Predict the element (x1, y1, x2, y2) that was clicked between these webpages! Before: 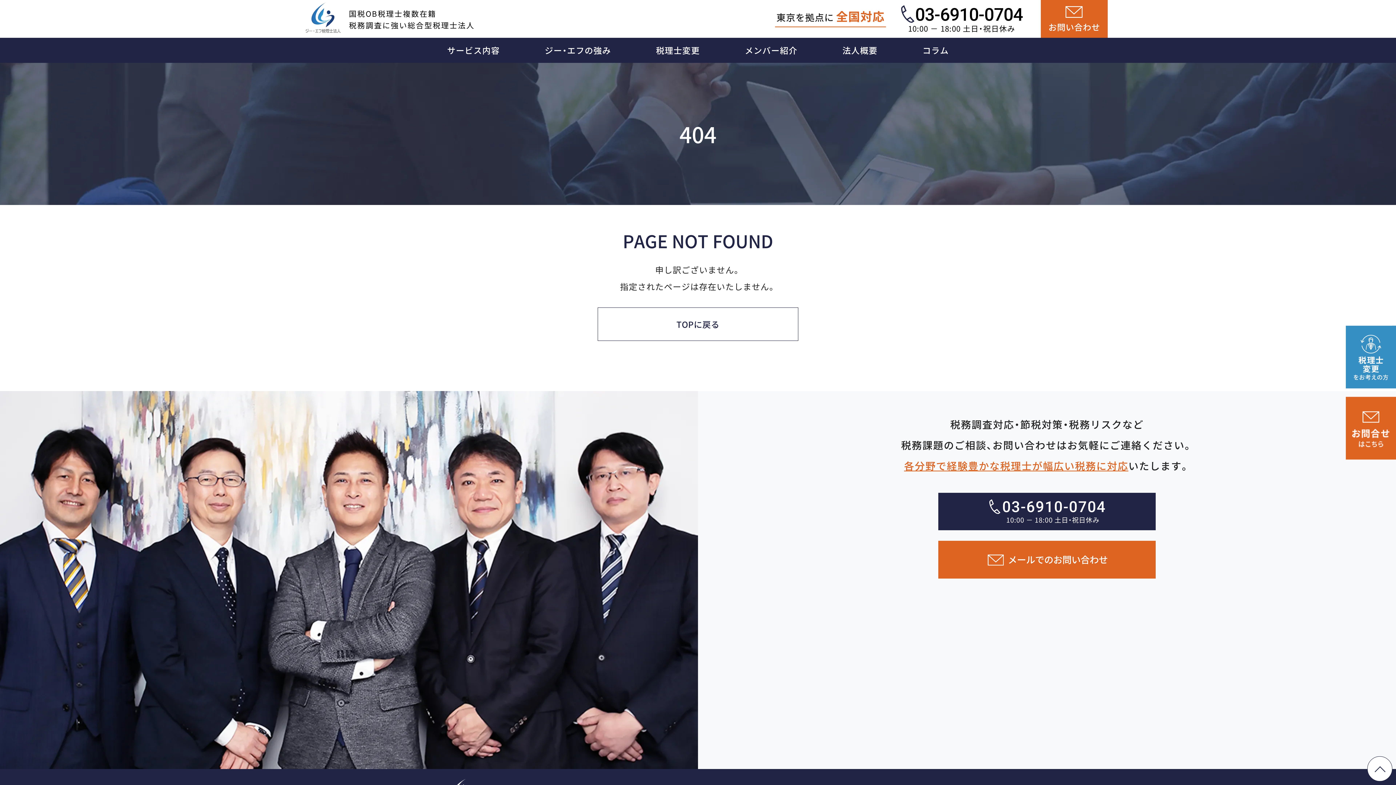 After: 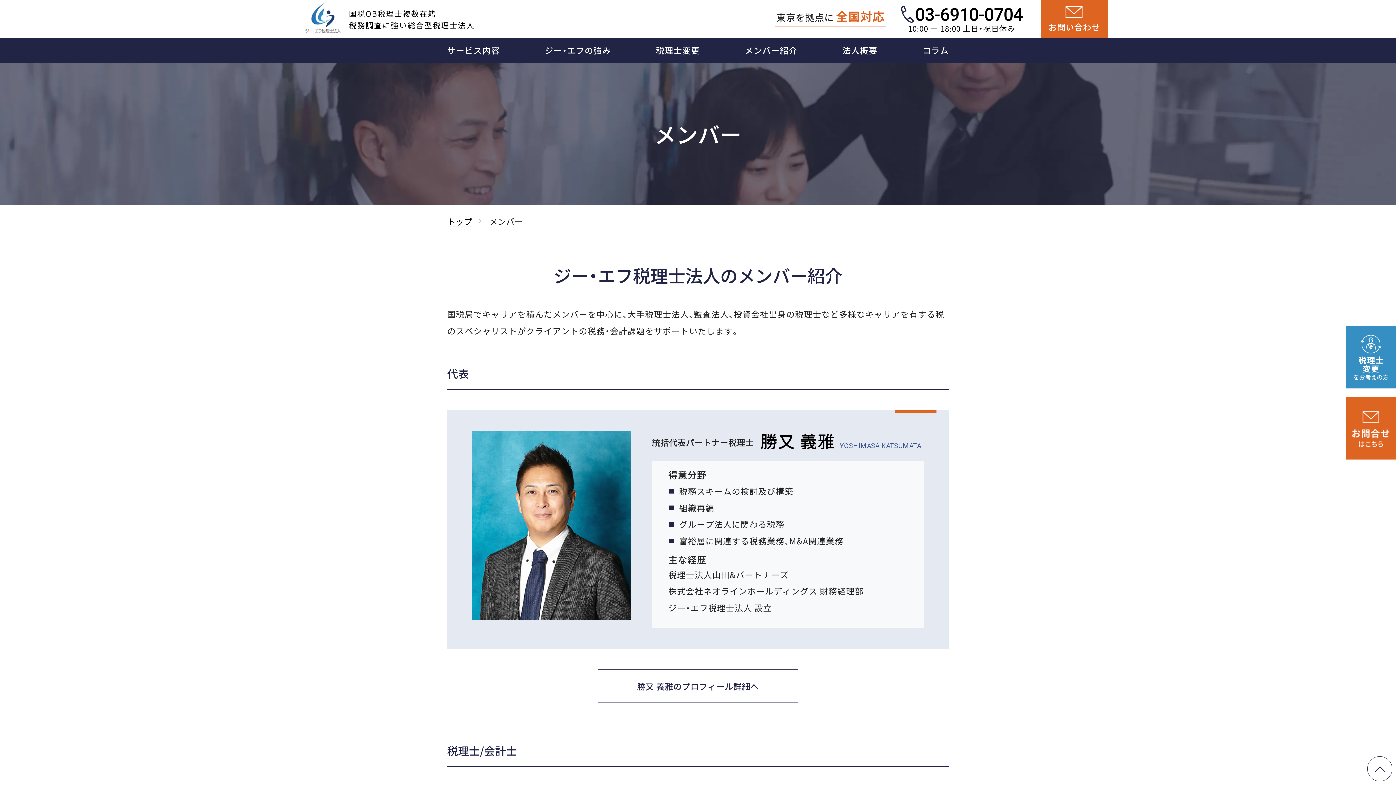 Action: bbox: (744, 45, 797, 55) label: メンバー紹介